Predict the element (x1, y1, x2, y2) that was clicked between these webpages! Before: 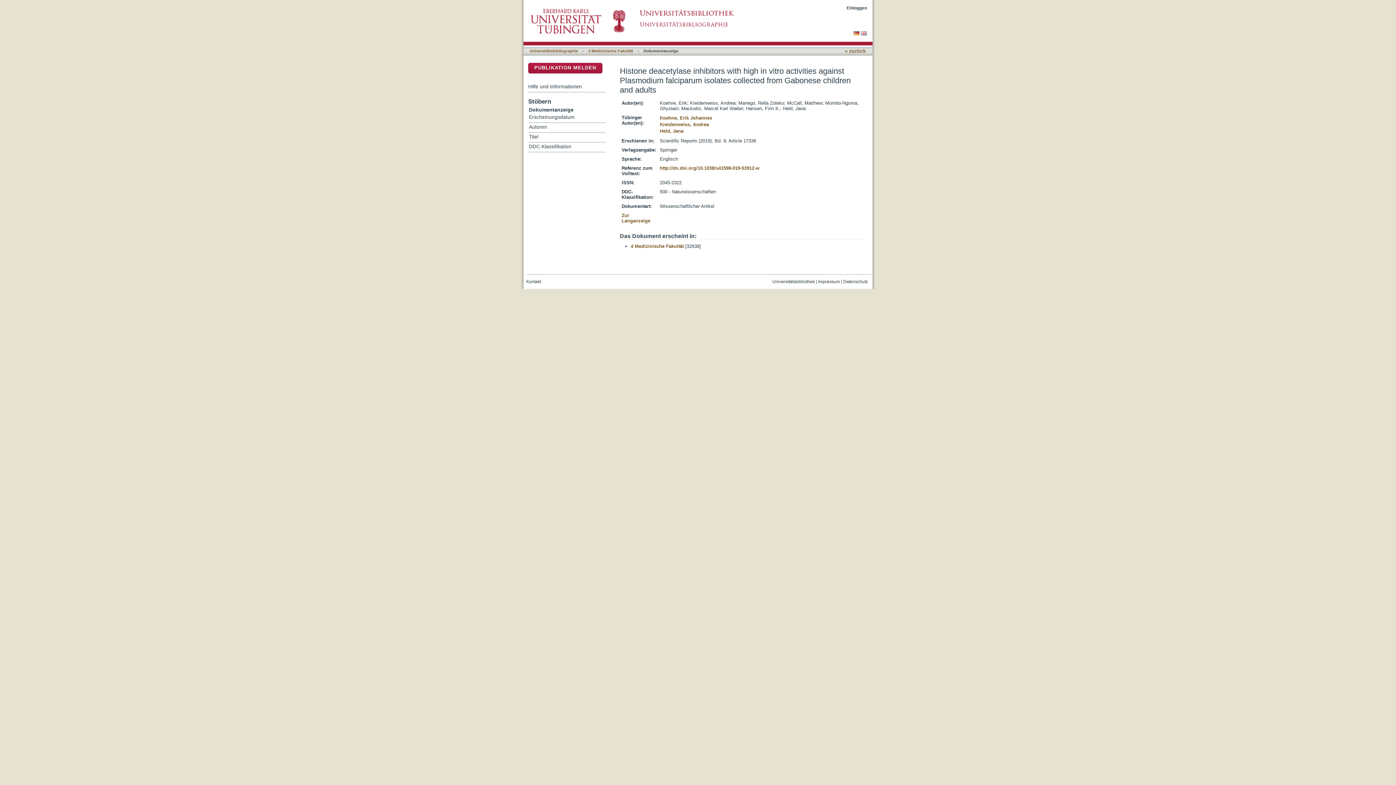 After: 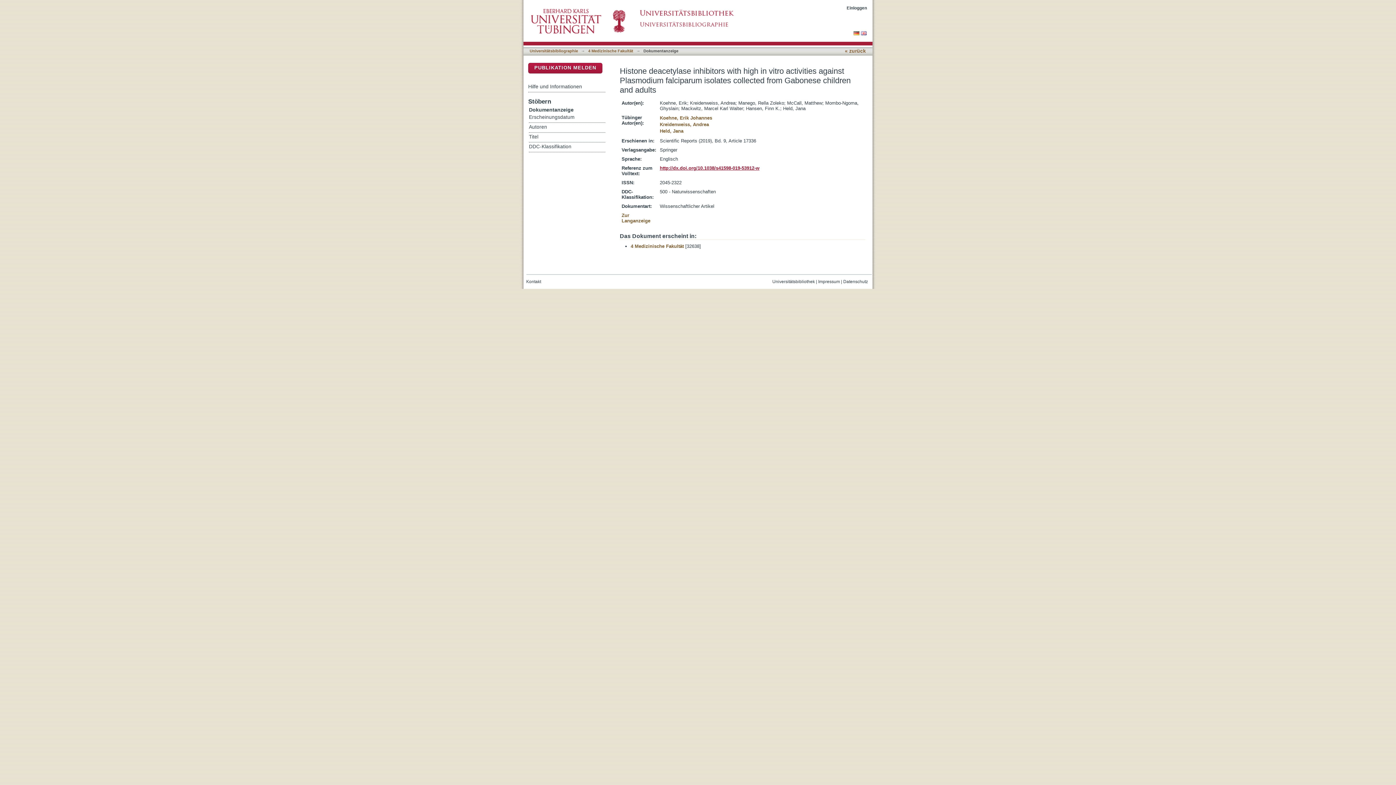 Action: label: http://dx.doi.org/10.1038/s41598-019-53912-w bbox: (660, 165, 759, 170)